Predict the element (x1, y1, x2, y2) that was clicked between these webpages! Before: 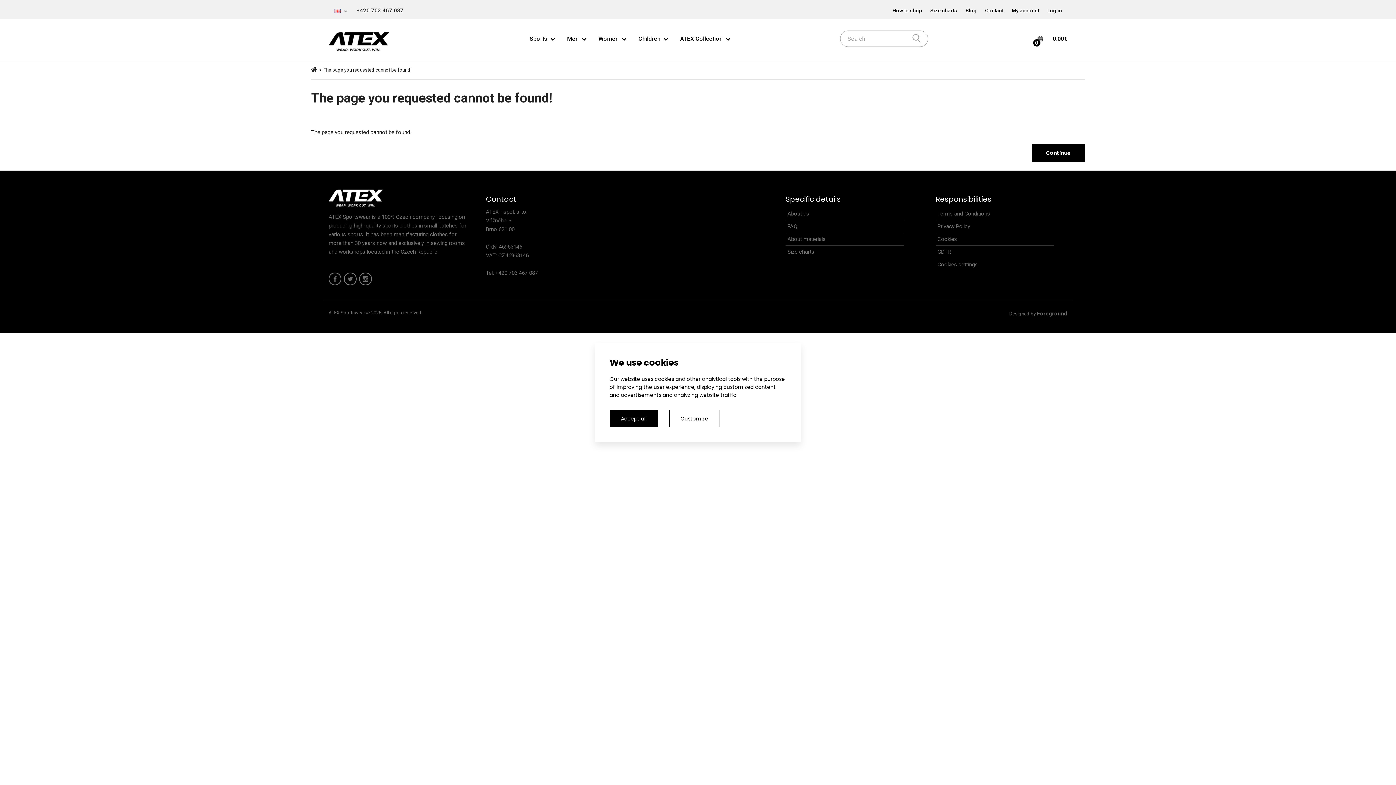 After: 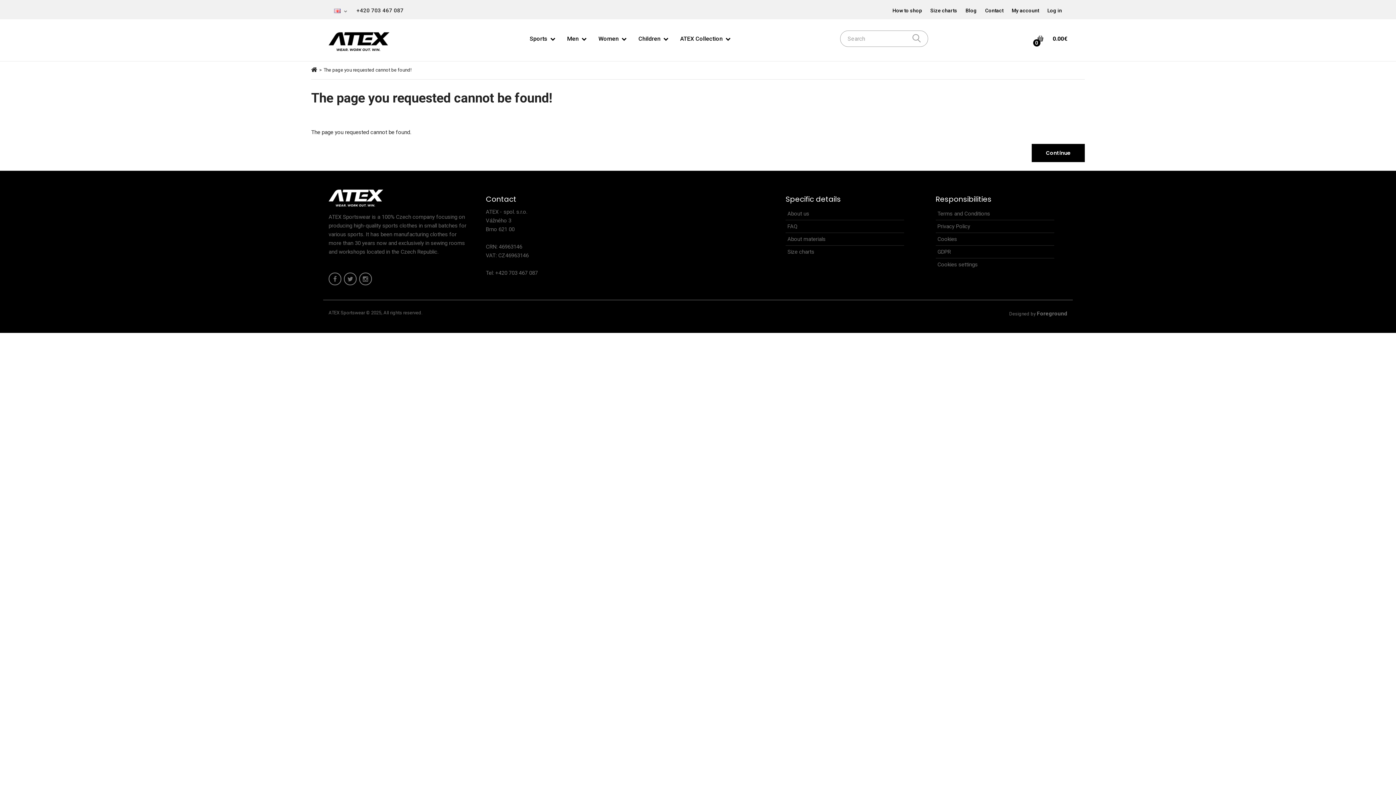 Action: bbox: (609, 410, 657, 427) label: Accept all